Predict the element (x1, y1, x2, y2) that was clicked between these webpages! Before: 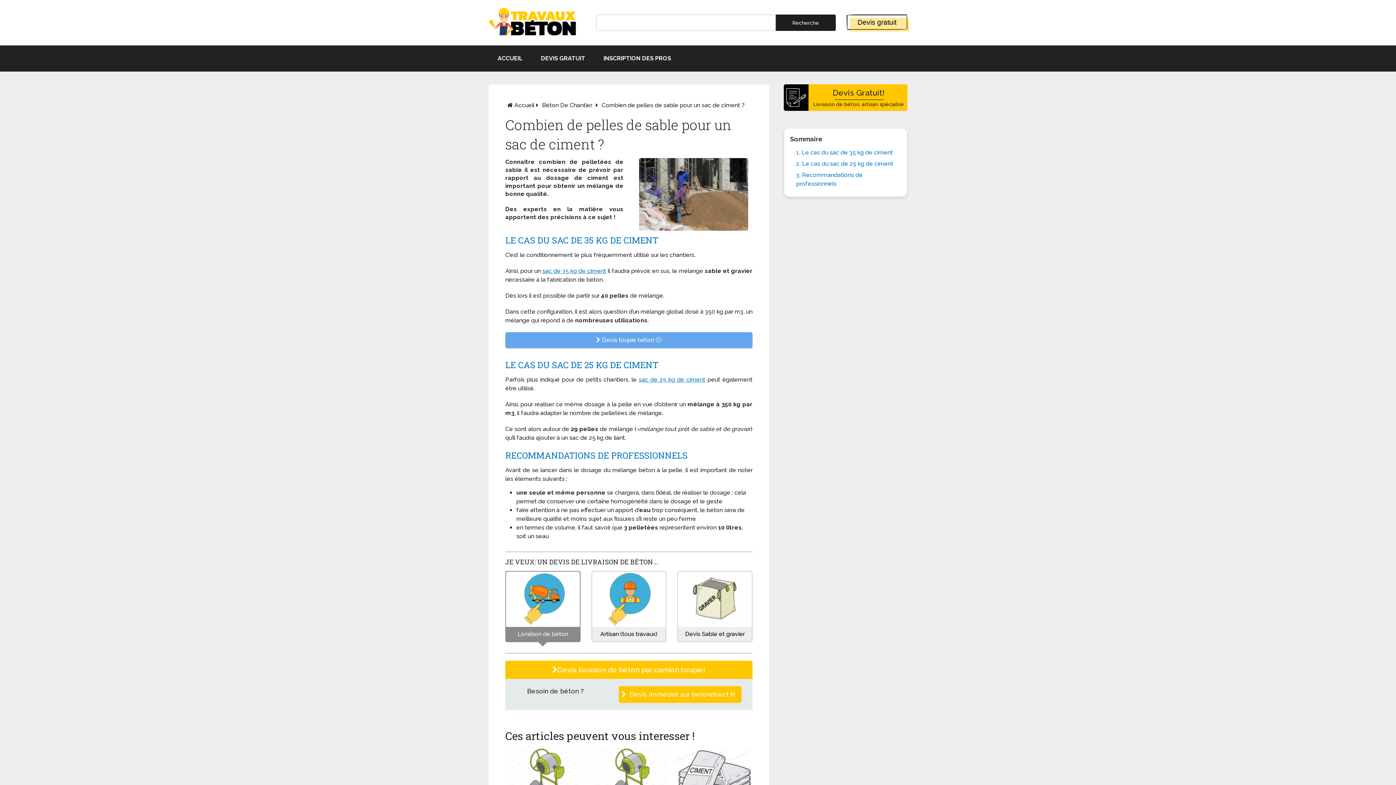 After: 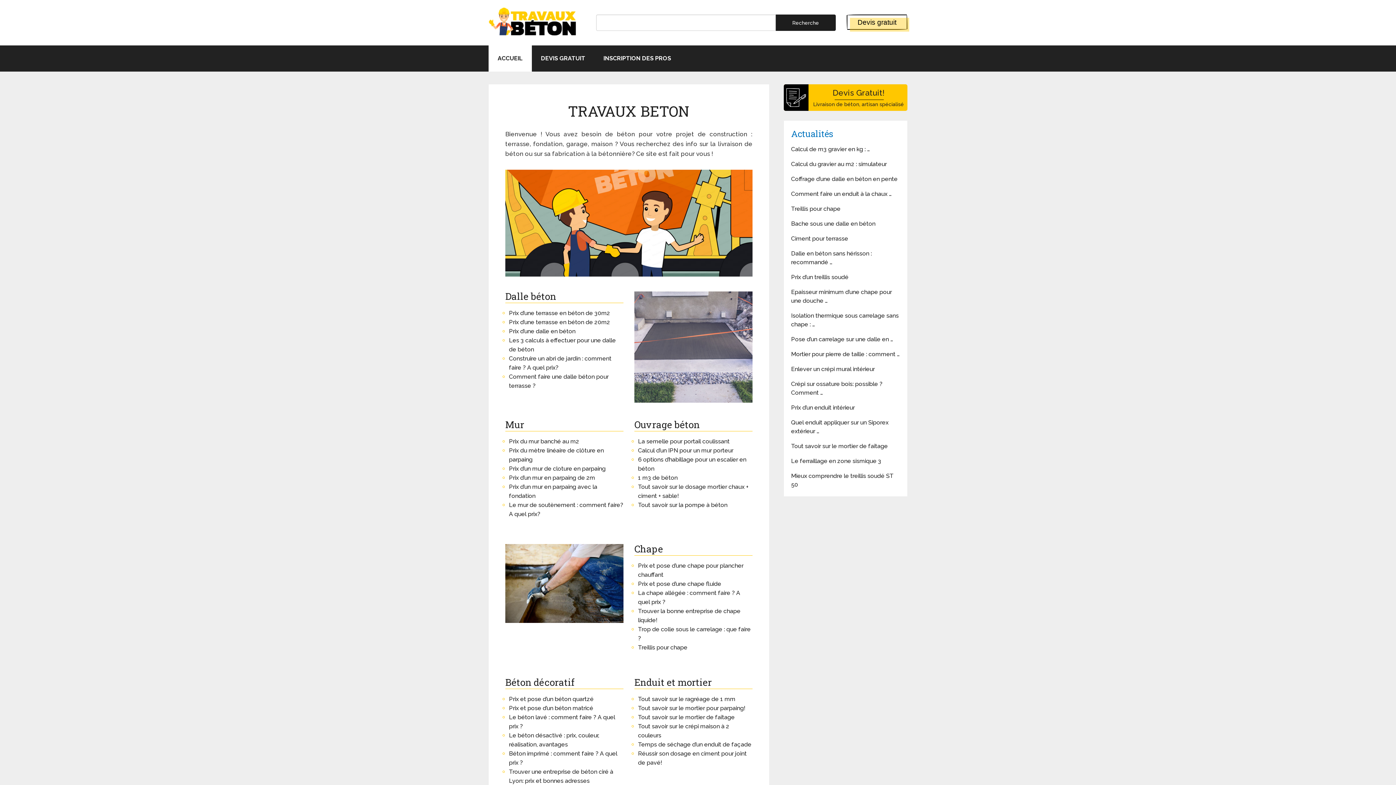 Action: bbox: (514, 101, 534, 108) label: Accueil